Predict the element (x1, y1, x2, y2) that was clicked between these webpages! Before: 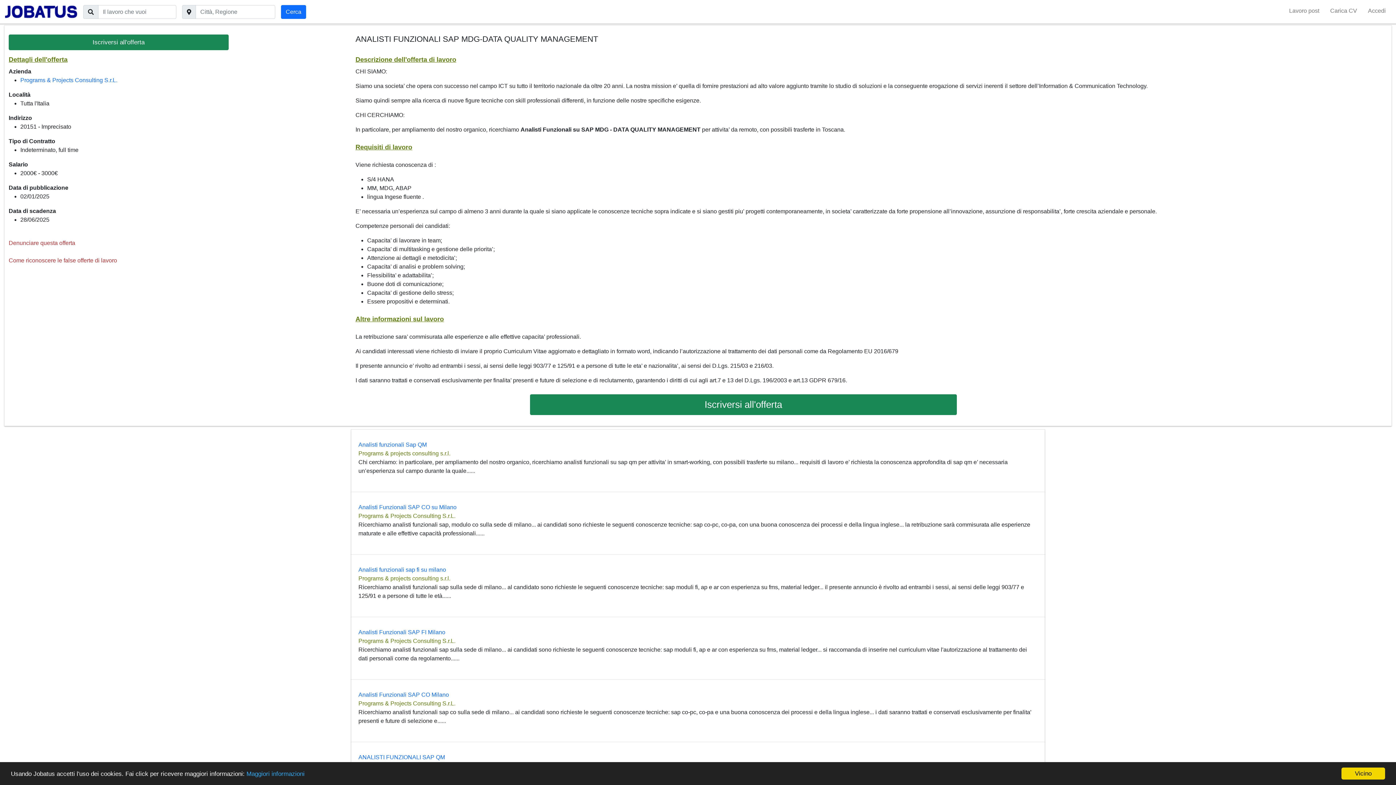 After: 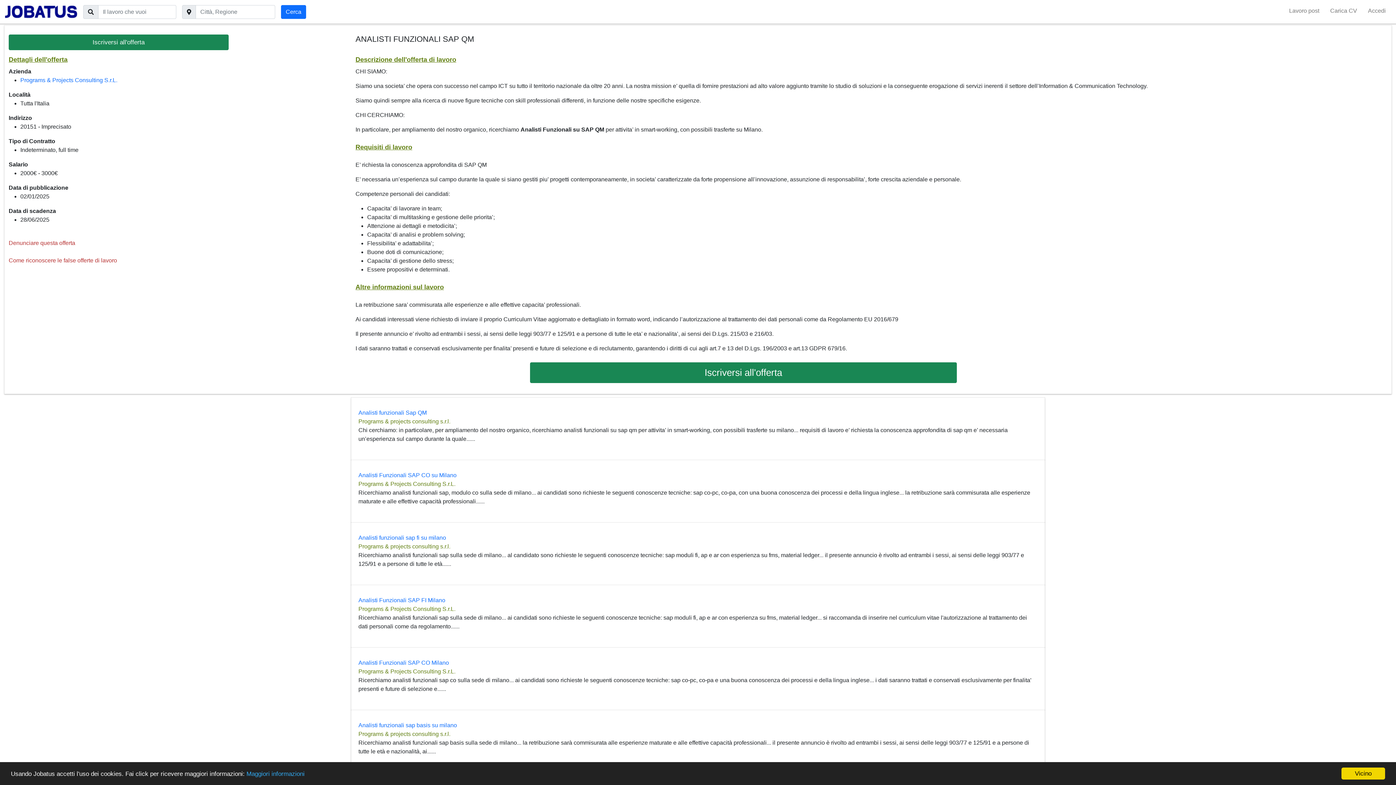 Action: label: ANALISTI FUNZIONALI SAP QM bbox: (358, 754, 445, 760)